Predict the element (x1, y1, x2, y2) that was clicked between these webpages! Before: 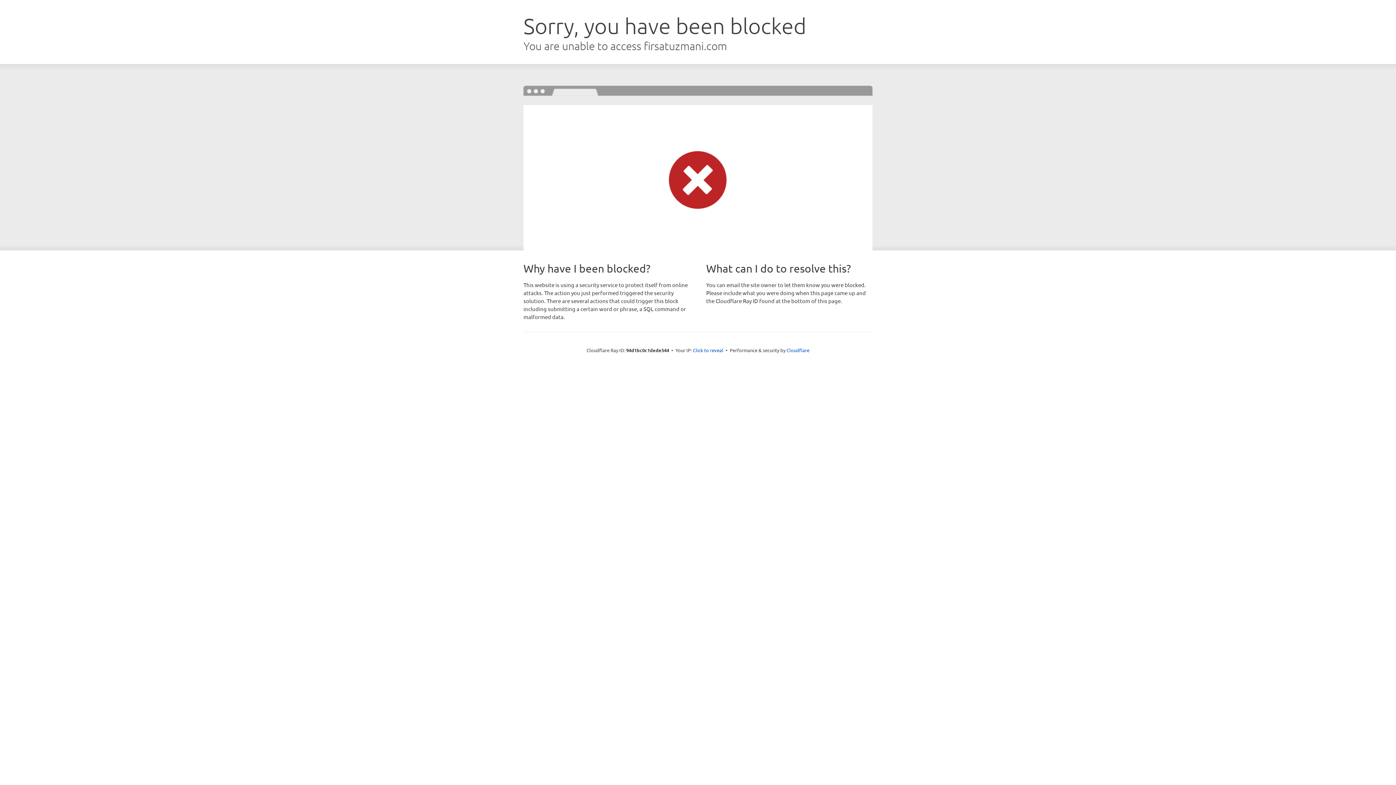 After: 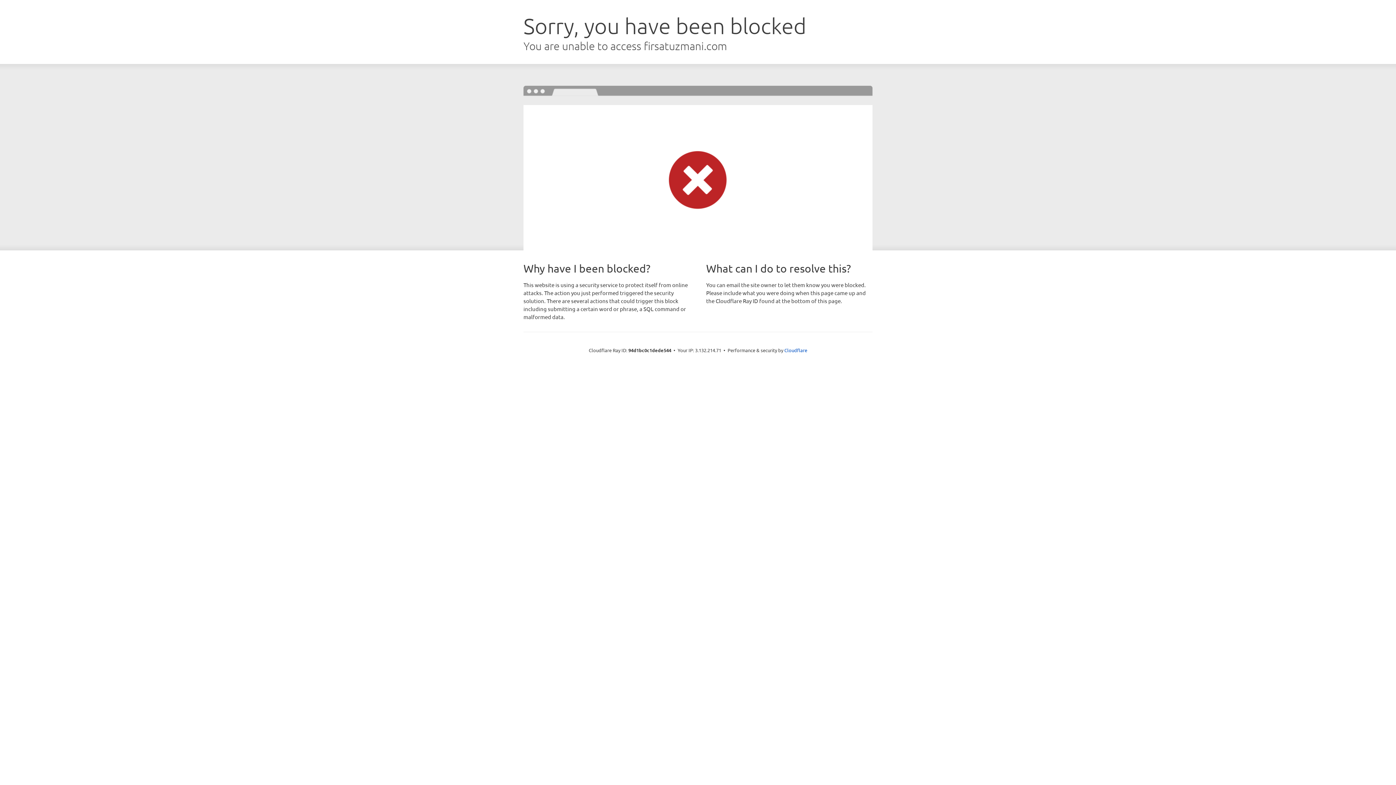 Action: label: Click to reveal bbox: (693, 346, 723, 353)